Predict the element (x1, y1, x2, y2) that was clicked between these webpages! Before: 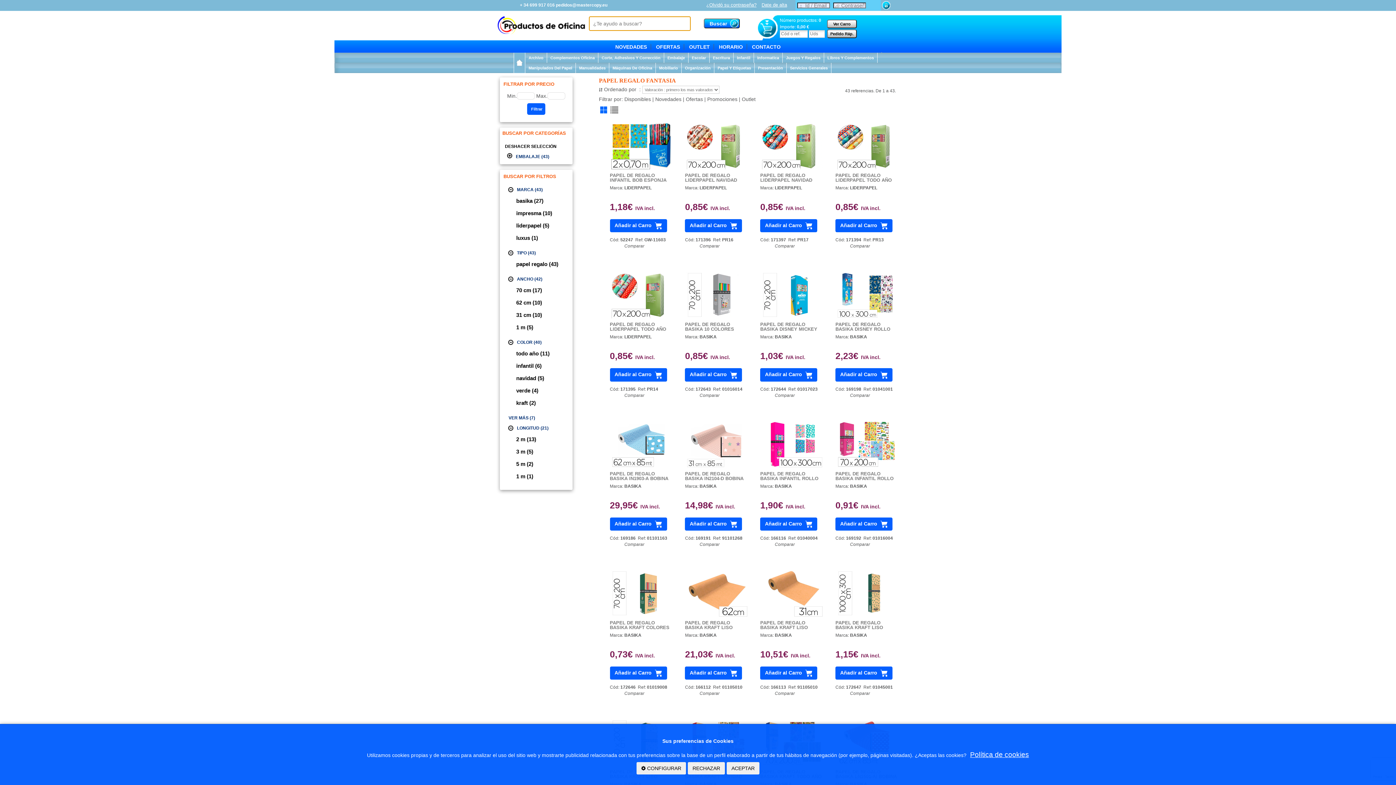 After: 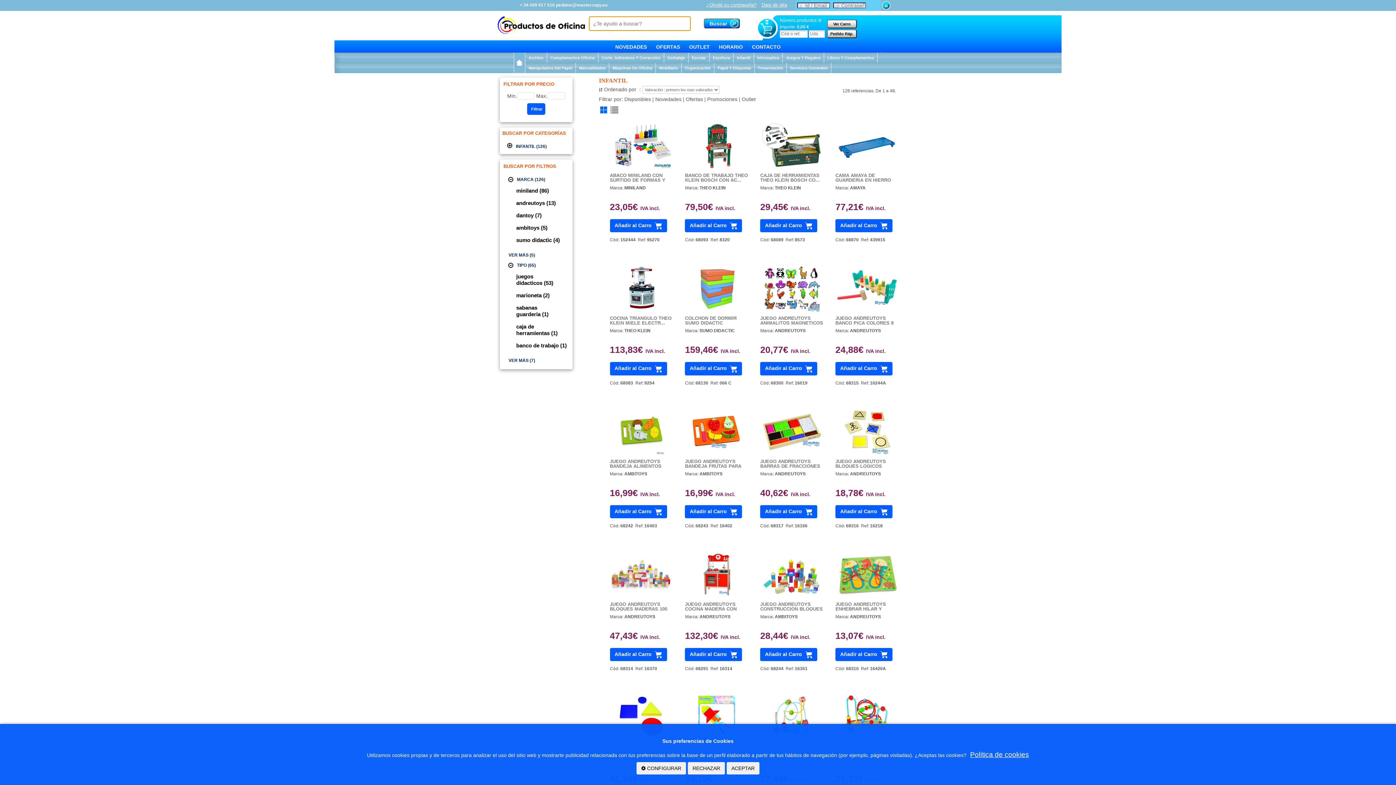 Action: label: Infantil bbox: (733, 52, 754, 62)